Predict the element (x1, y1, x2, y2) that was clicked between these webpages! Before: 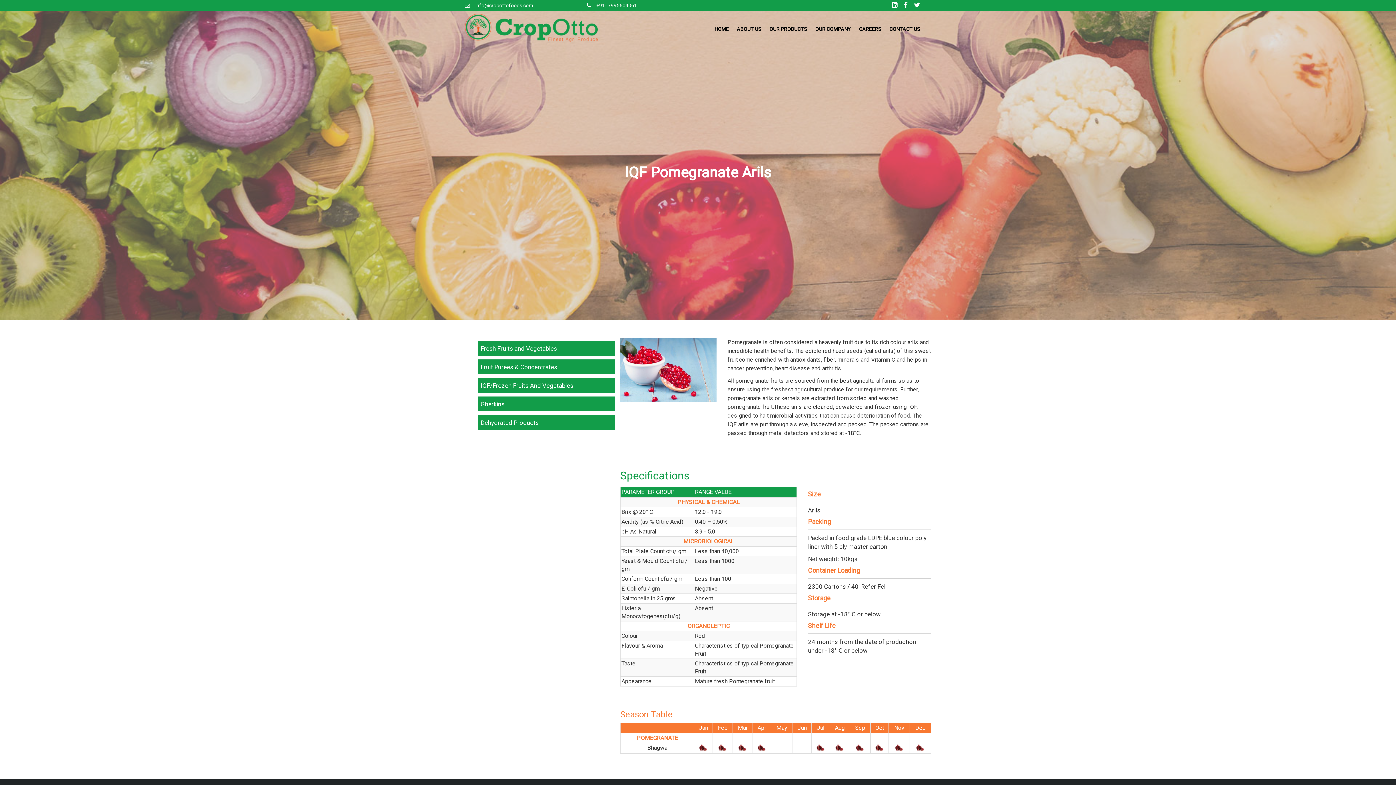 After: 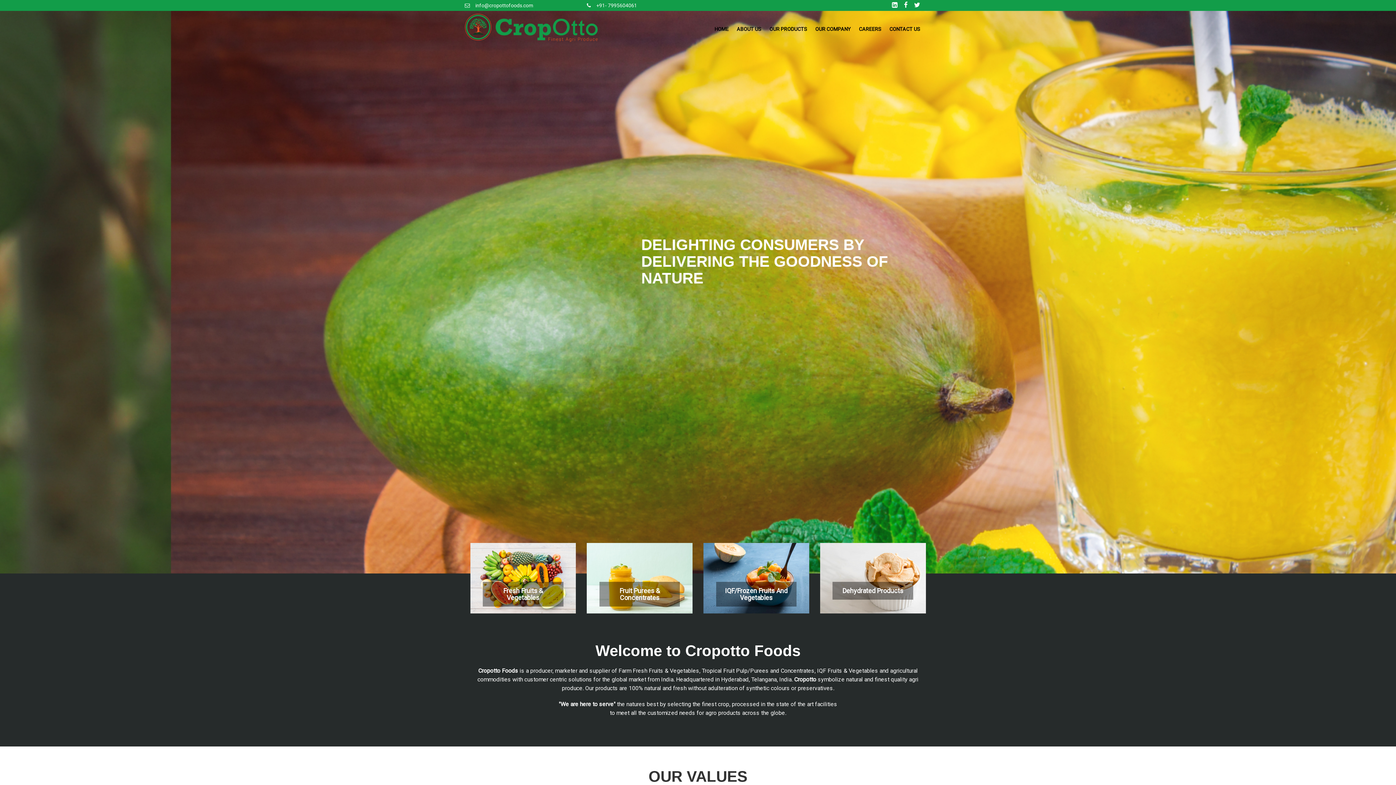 Action: label: HOME bbox: (712, 25, 734, 32)